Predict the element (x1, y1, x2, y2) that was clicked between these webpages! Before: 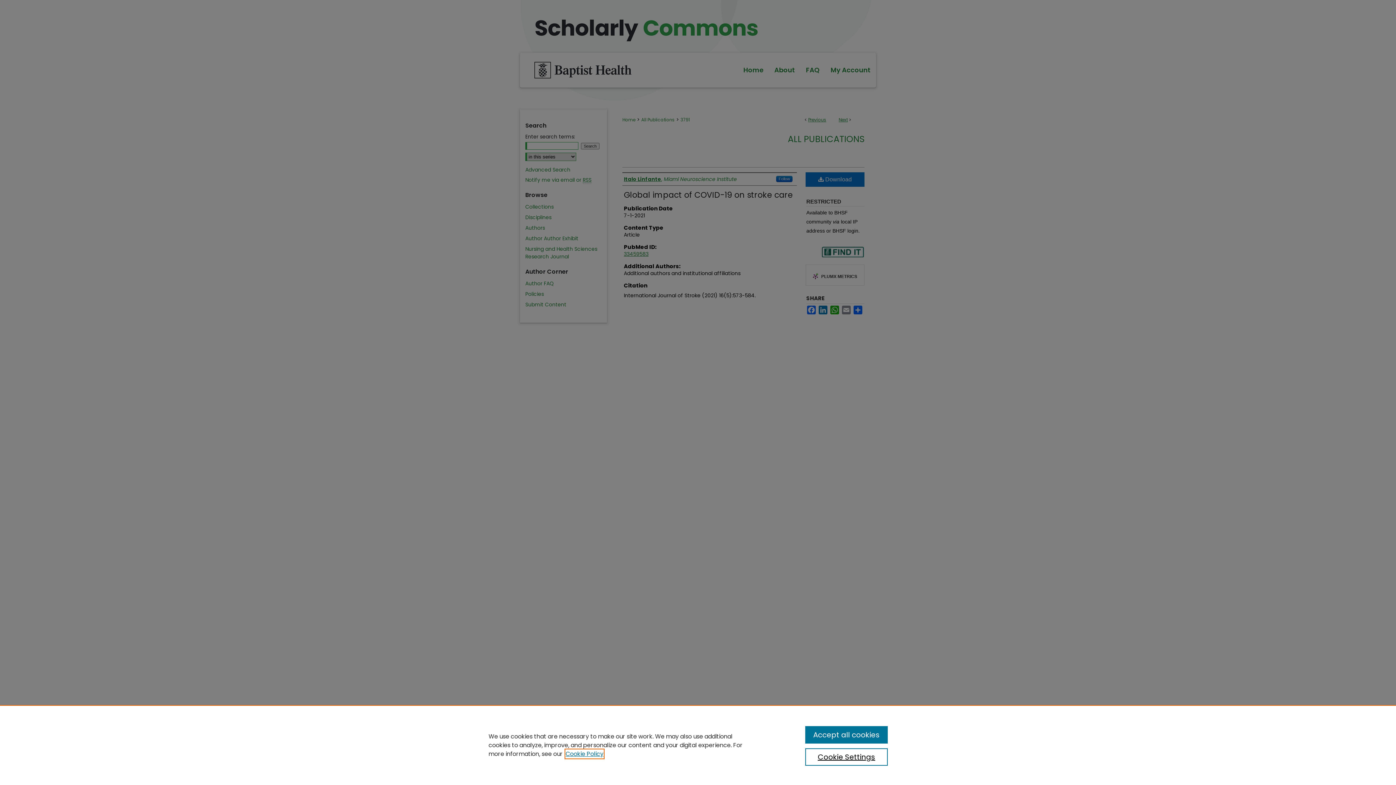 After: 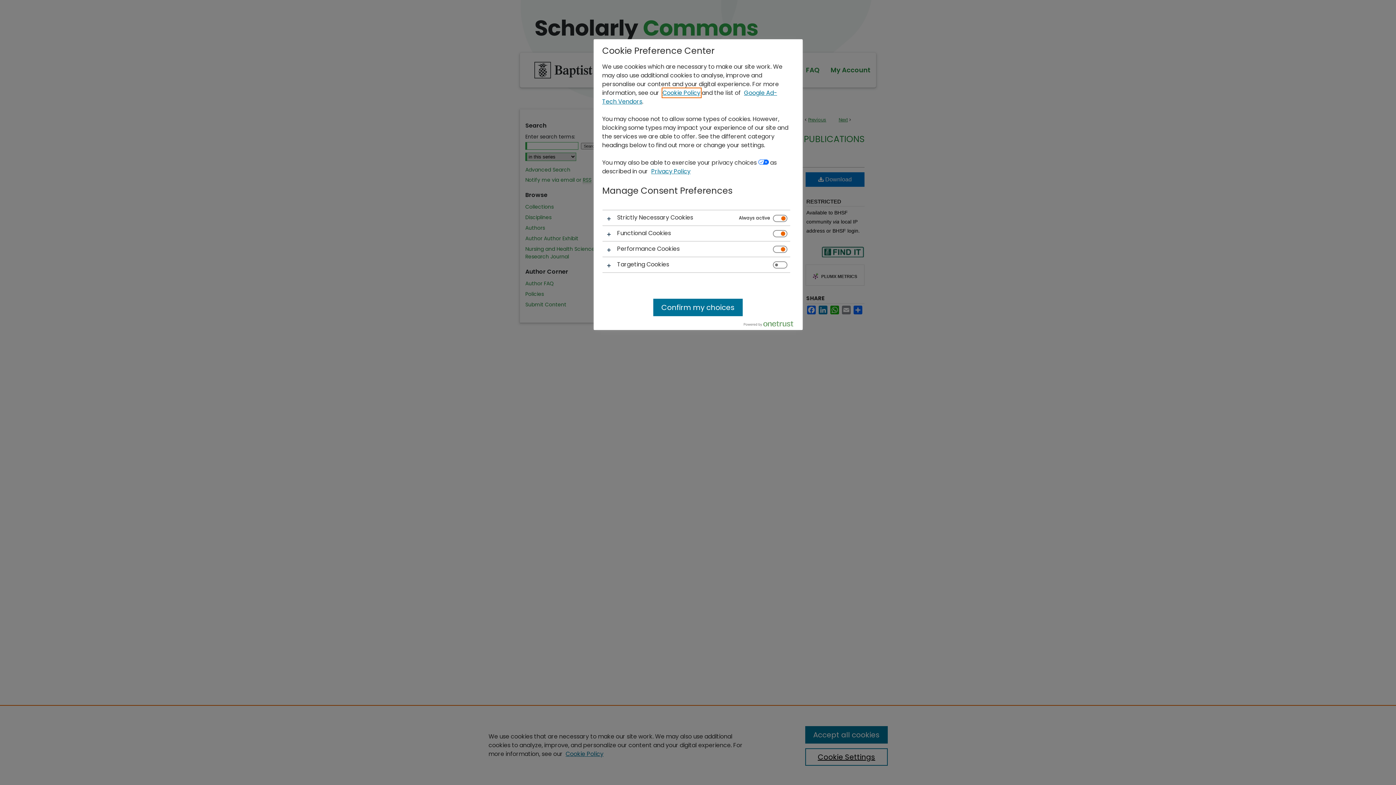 Action: label: Cookie Settings bbox: (805, 748, 887, 766)